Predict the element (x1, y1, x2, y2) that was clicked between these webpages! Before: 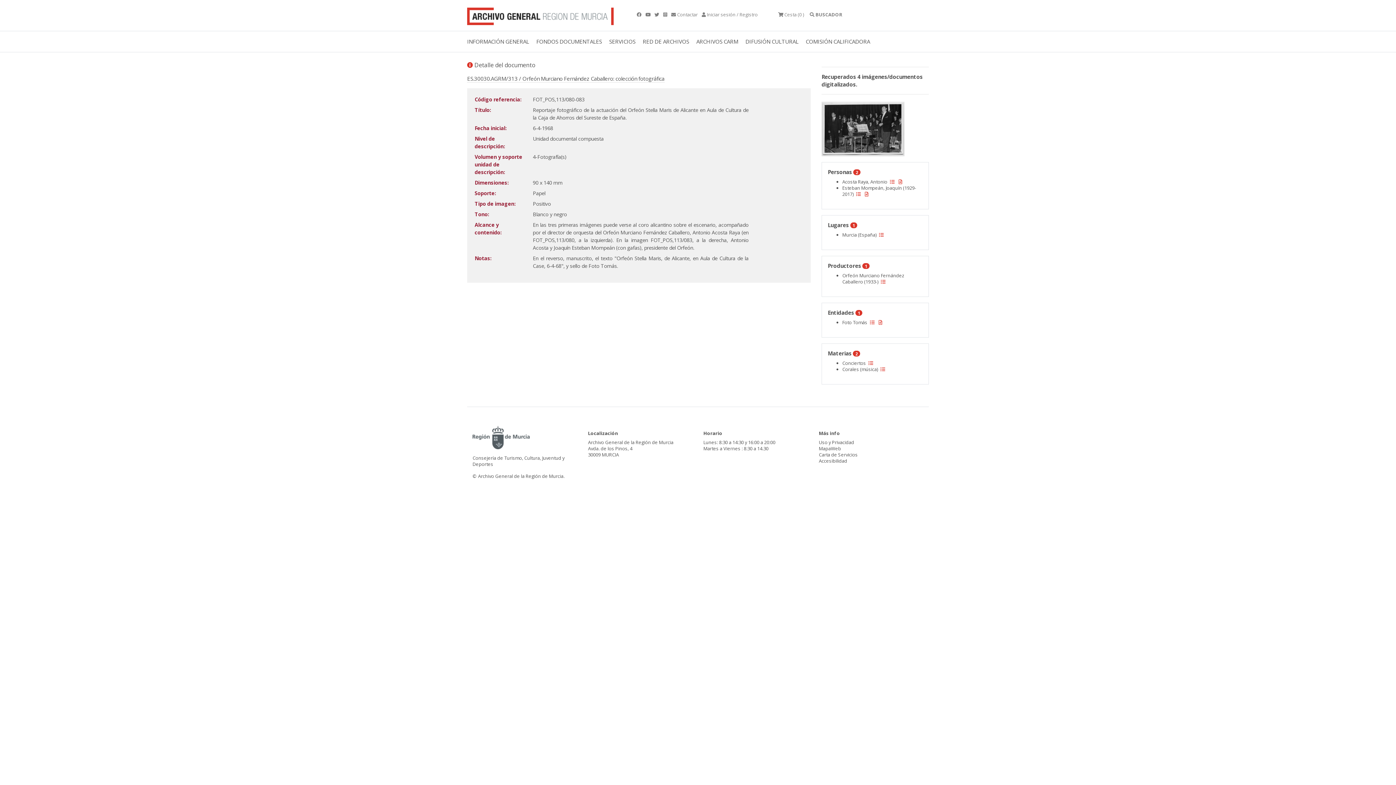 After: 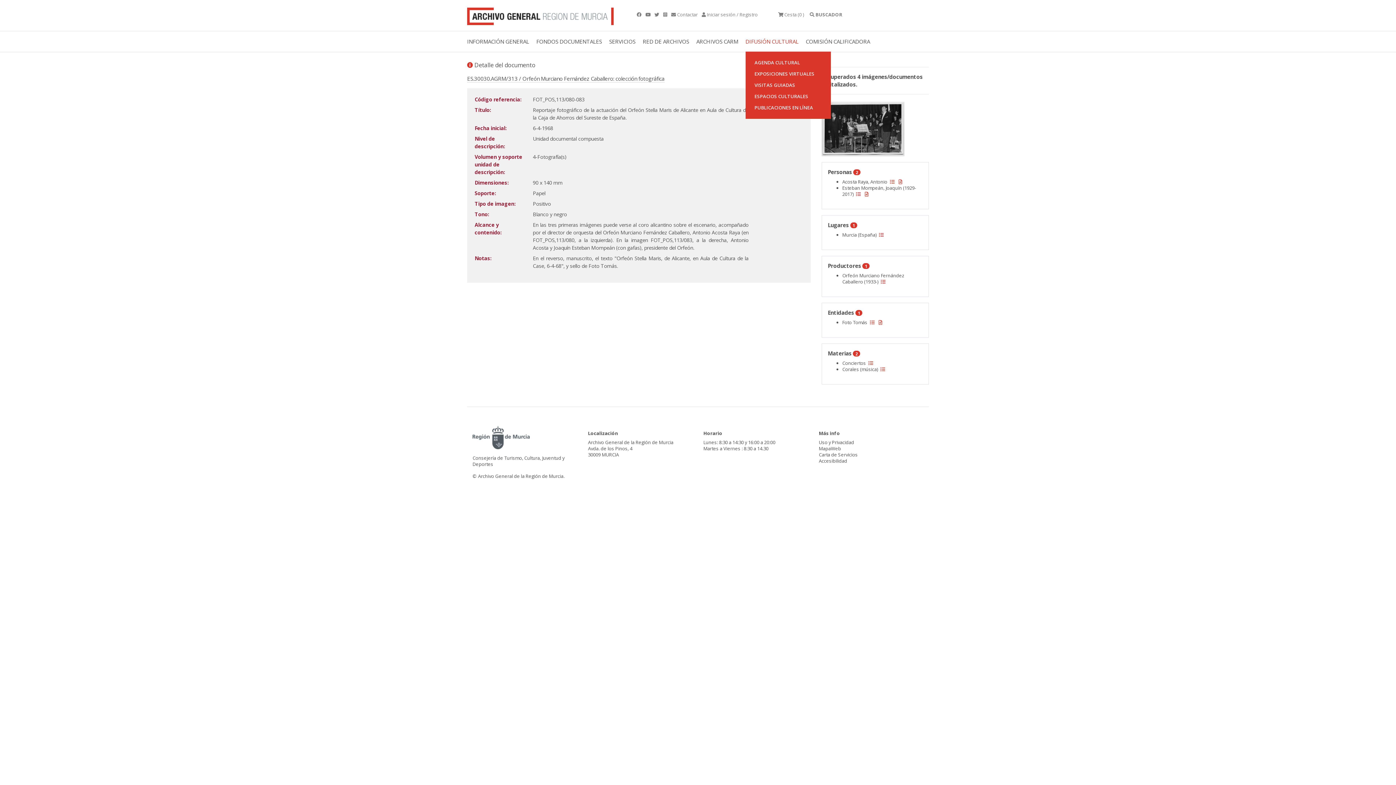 Action: label: DIFUSIÓN CULTURAL bbox: (745, 31, 805, 51)